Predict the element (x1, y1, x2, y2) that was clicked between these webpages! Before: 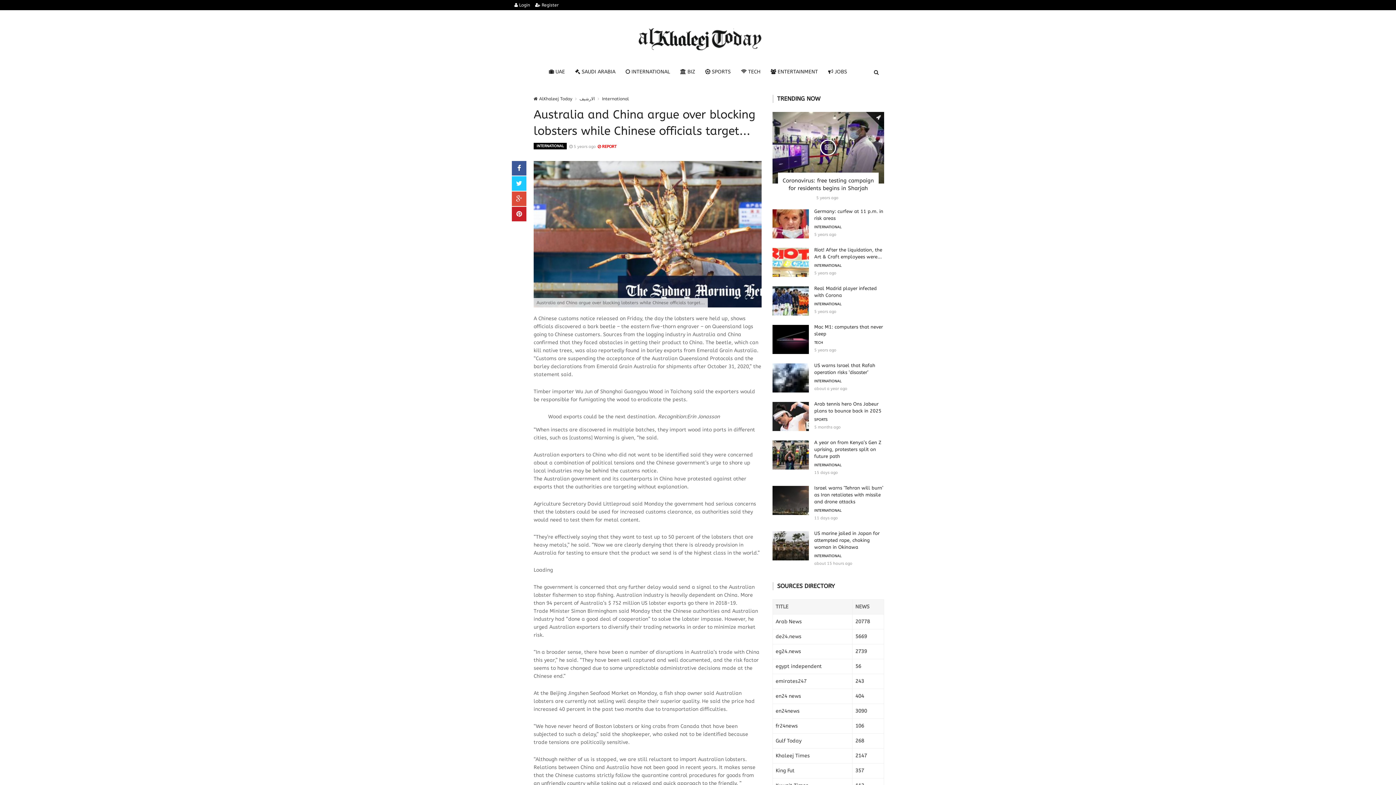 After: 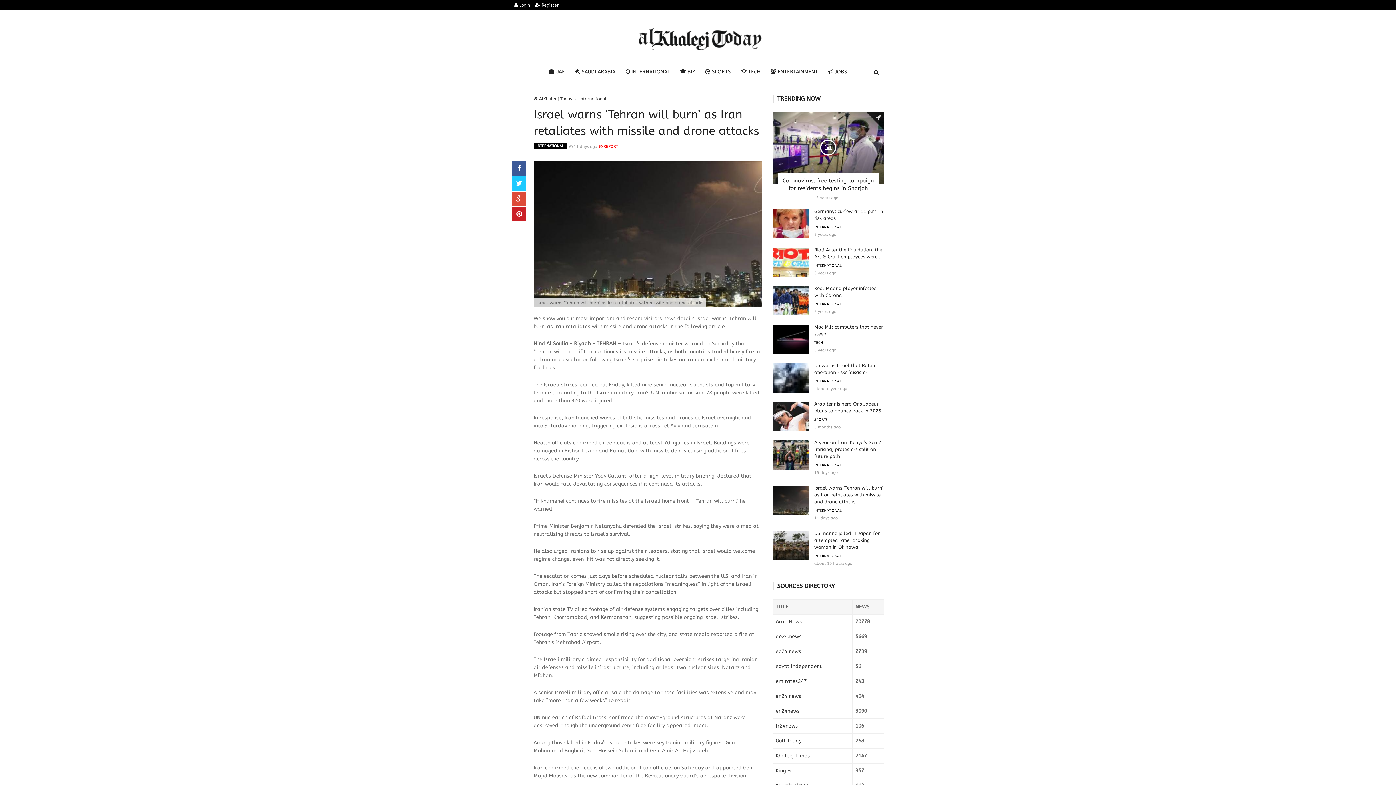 Action: bbox: (772, 497, 809, 503)